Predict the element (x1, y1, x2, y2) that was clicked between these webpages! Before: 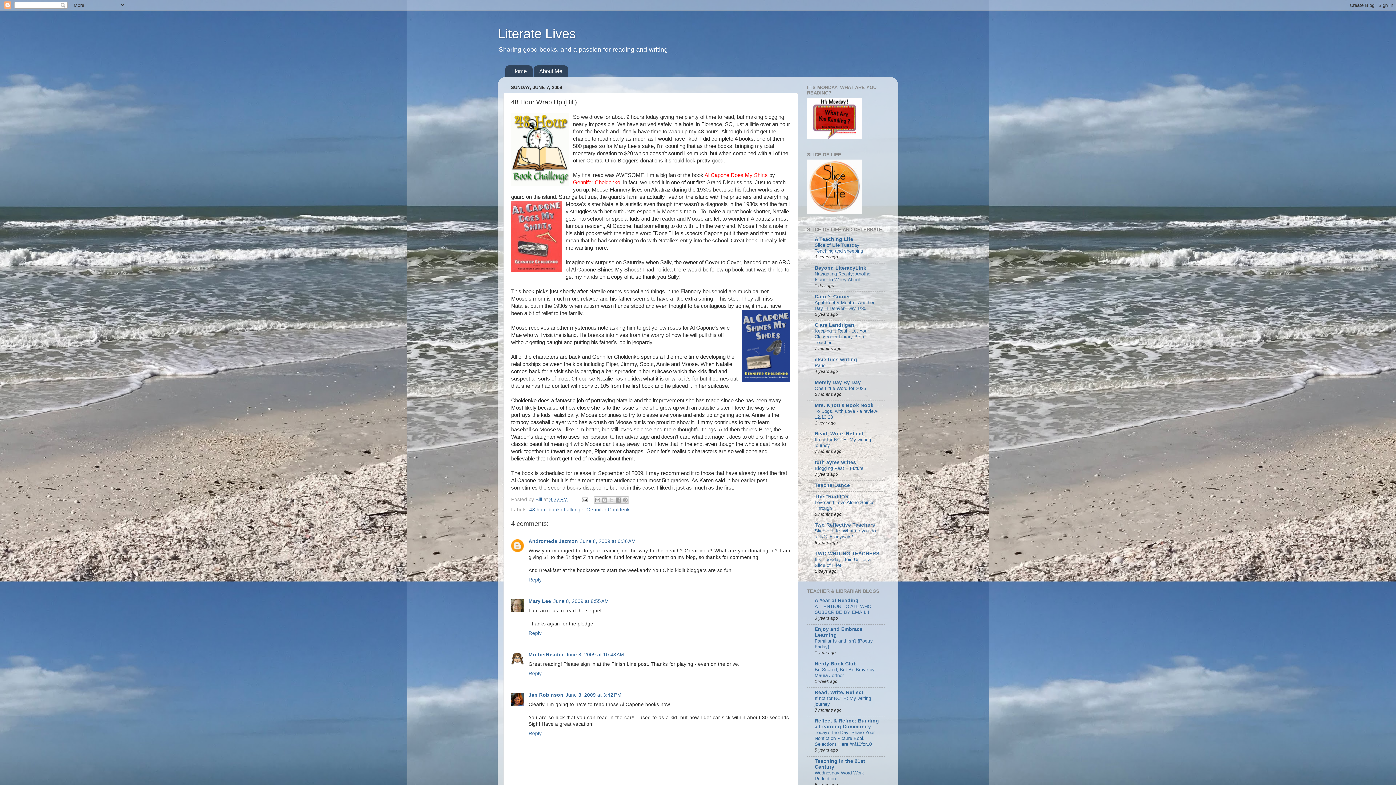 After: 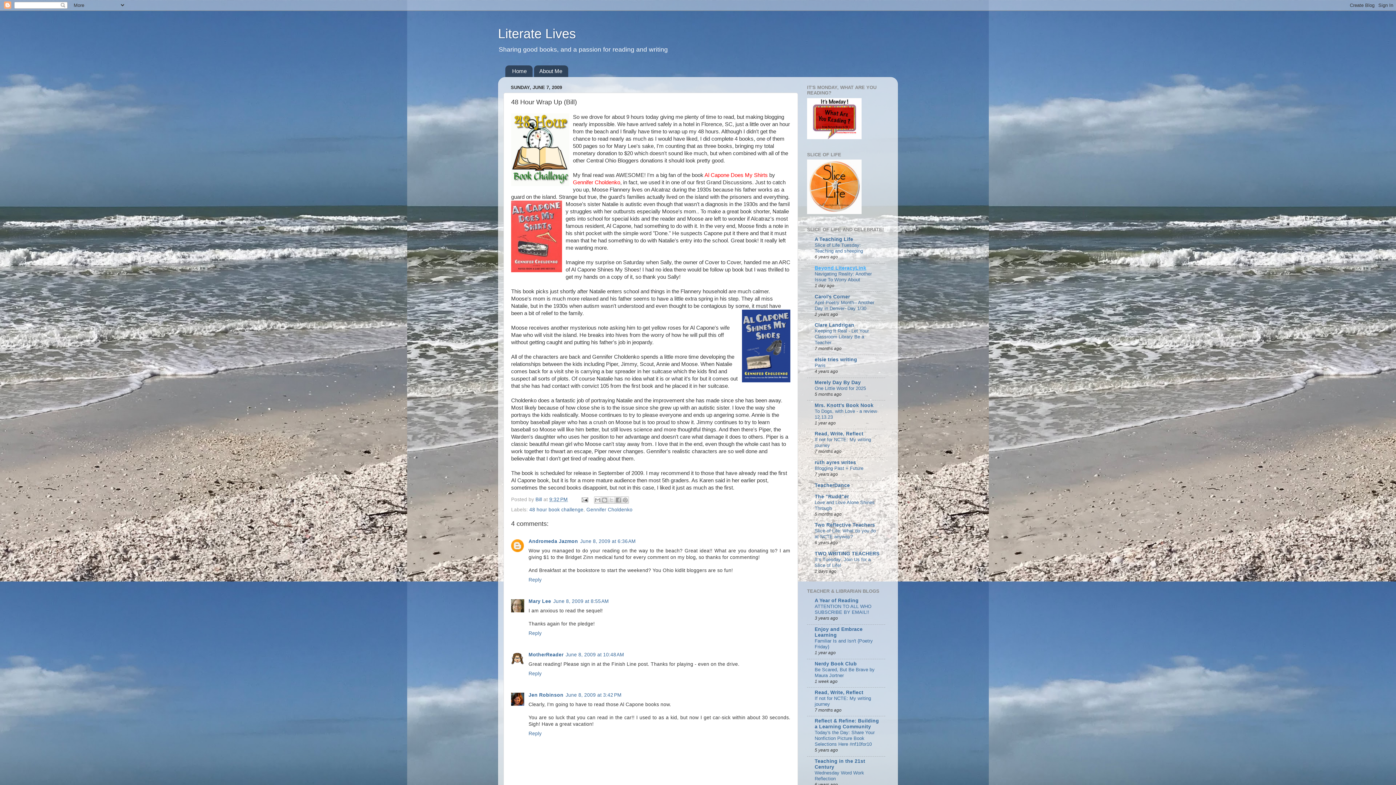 Action: label: Beyond LiteracyLink bbox: (814, 265, 866, 270)